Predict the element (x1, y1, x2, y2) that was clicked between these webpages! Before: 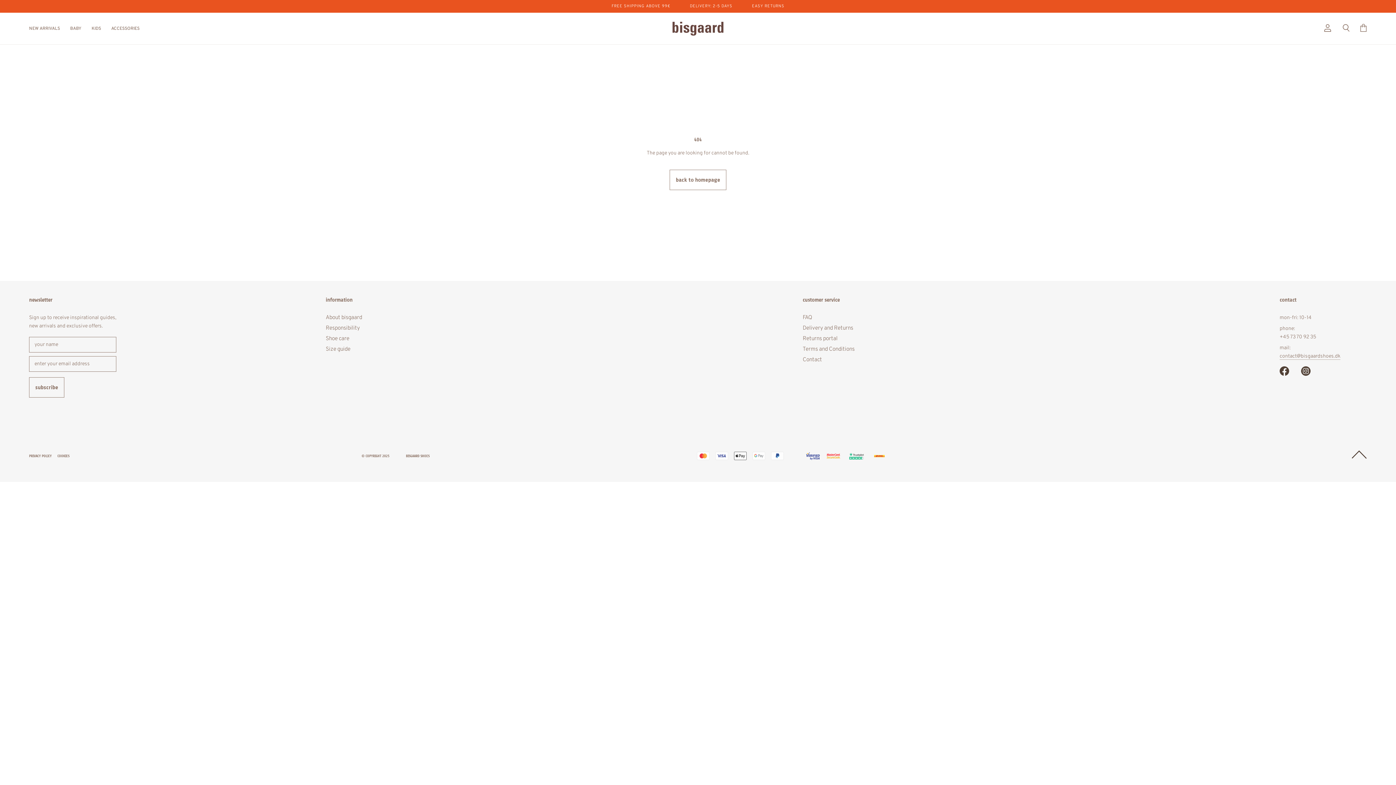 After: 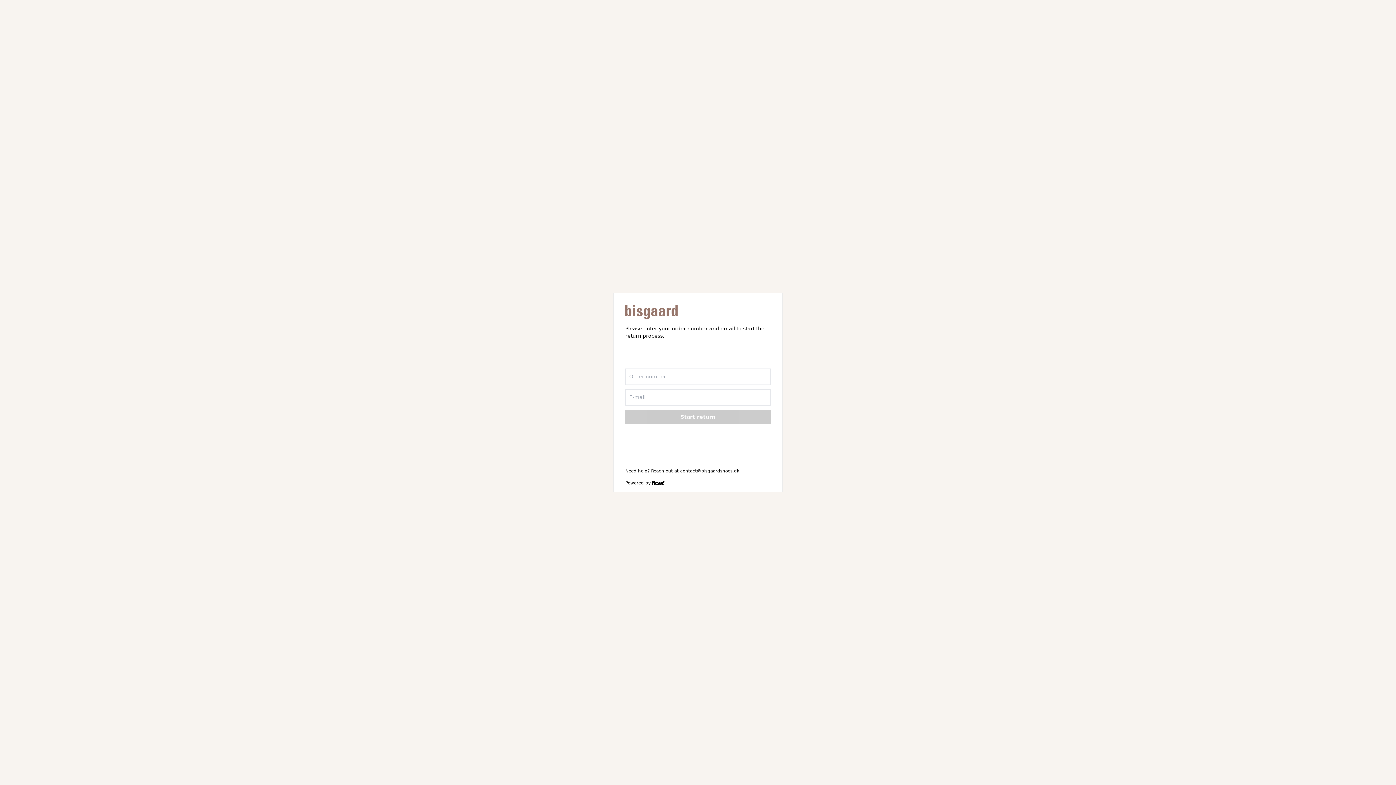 Action: label: Returns portal bbox: (802, 334, 1070, 343)